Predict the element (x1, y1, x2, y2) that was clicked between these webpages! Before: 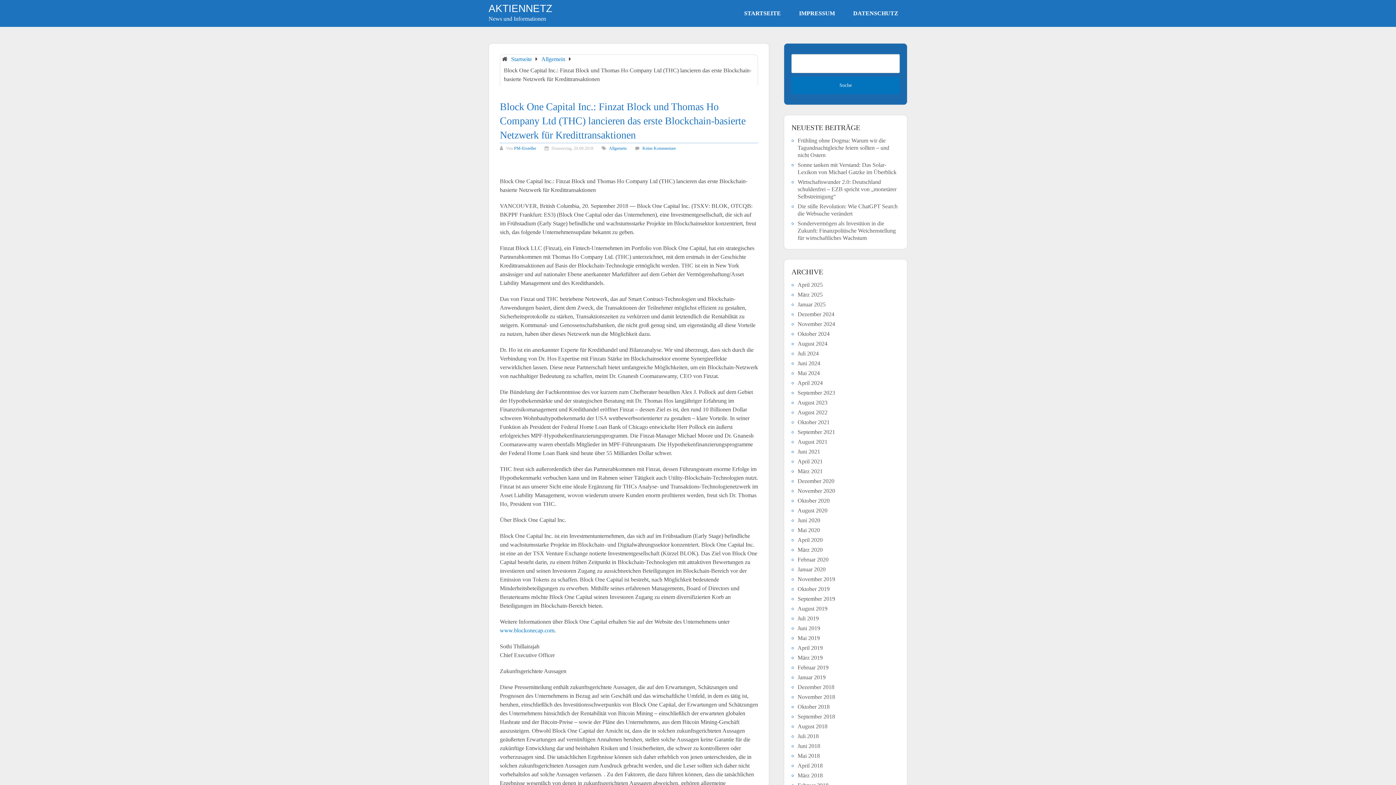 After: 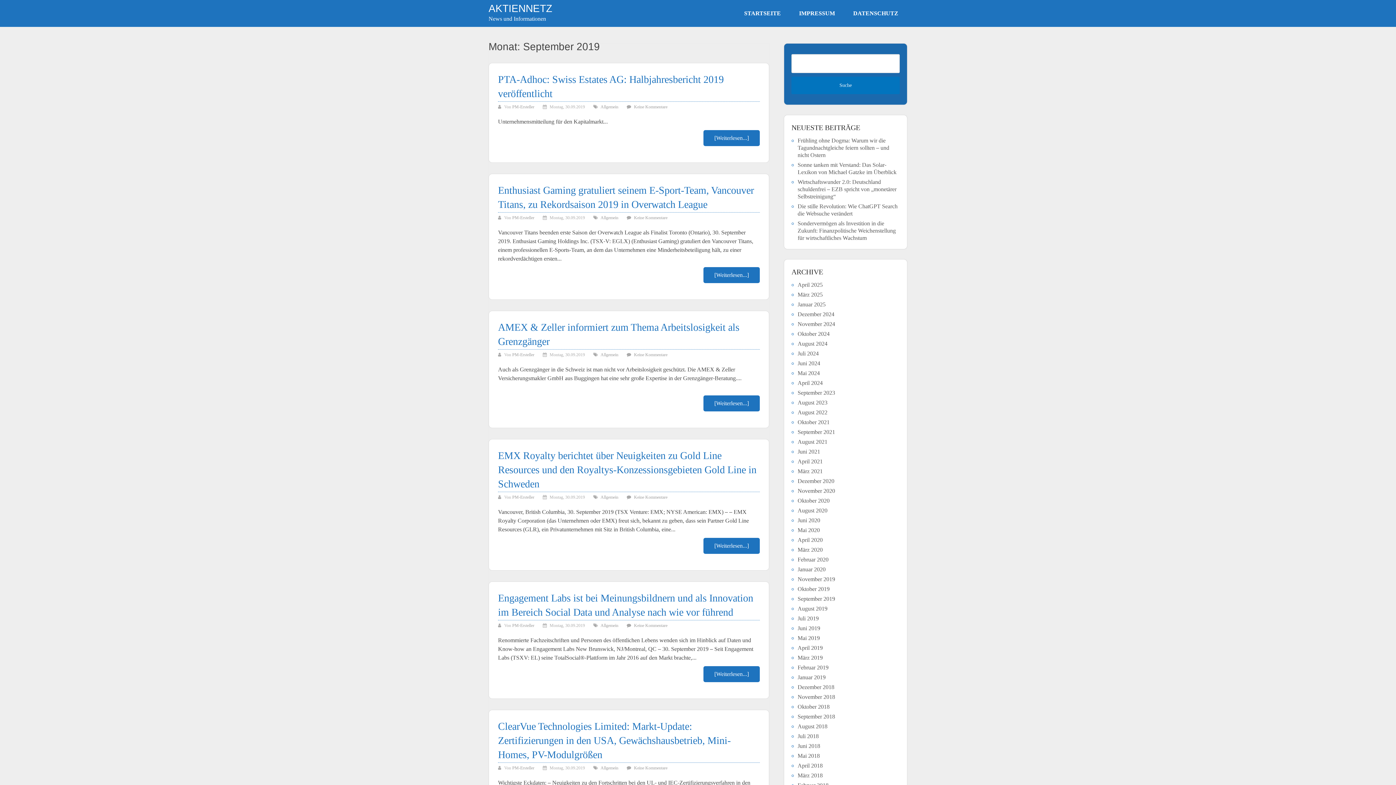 Action: bbox: (797, 595, 835, 602) label: September 2019